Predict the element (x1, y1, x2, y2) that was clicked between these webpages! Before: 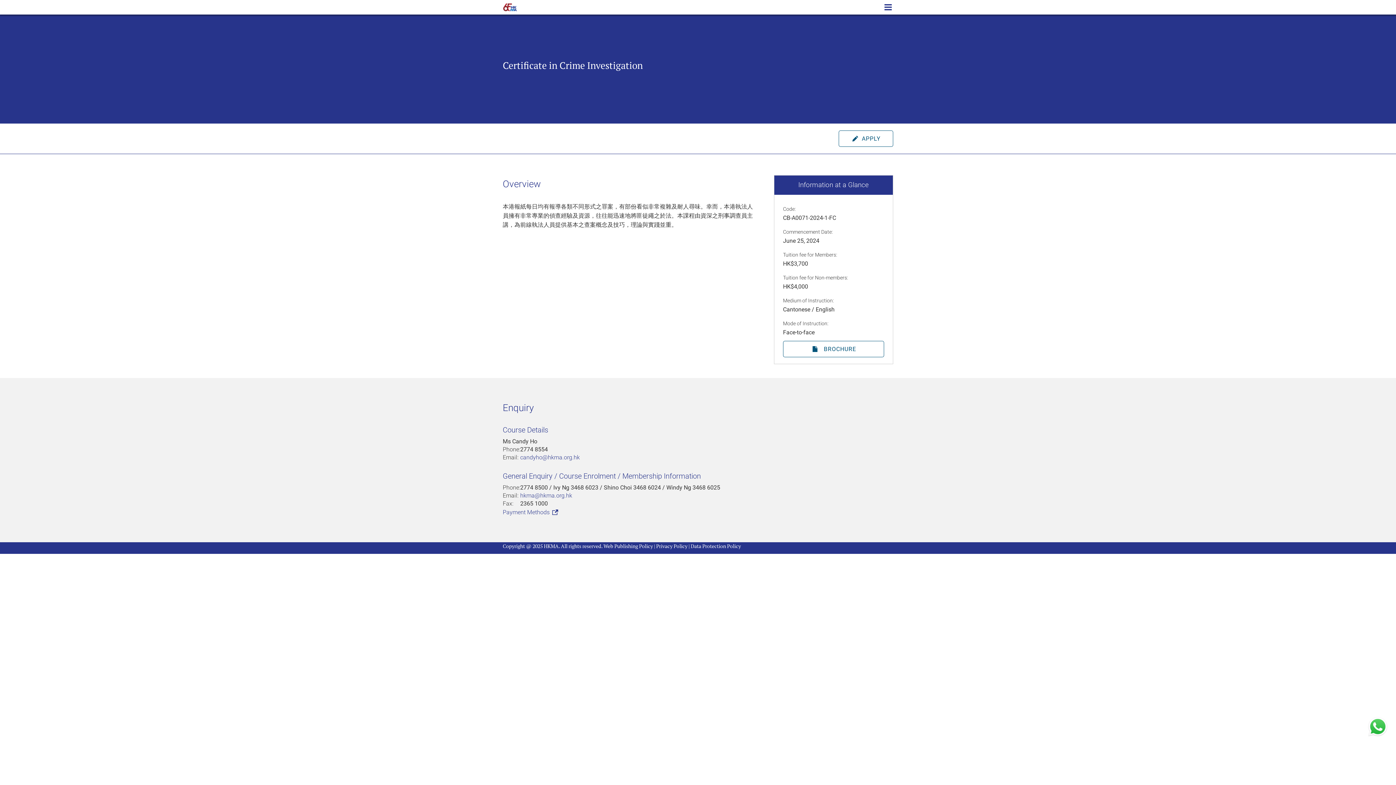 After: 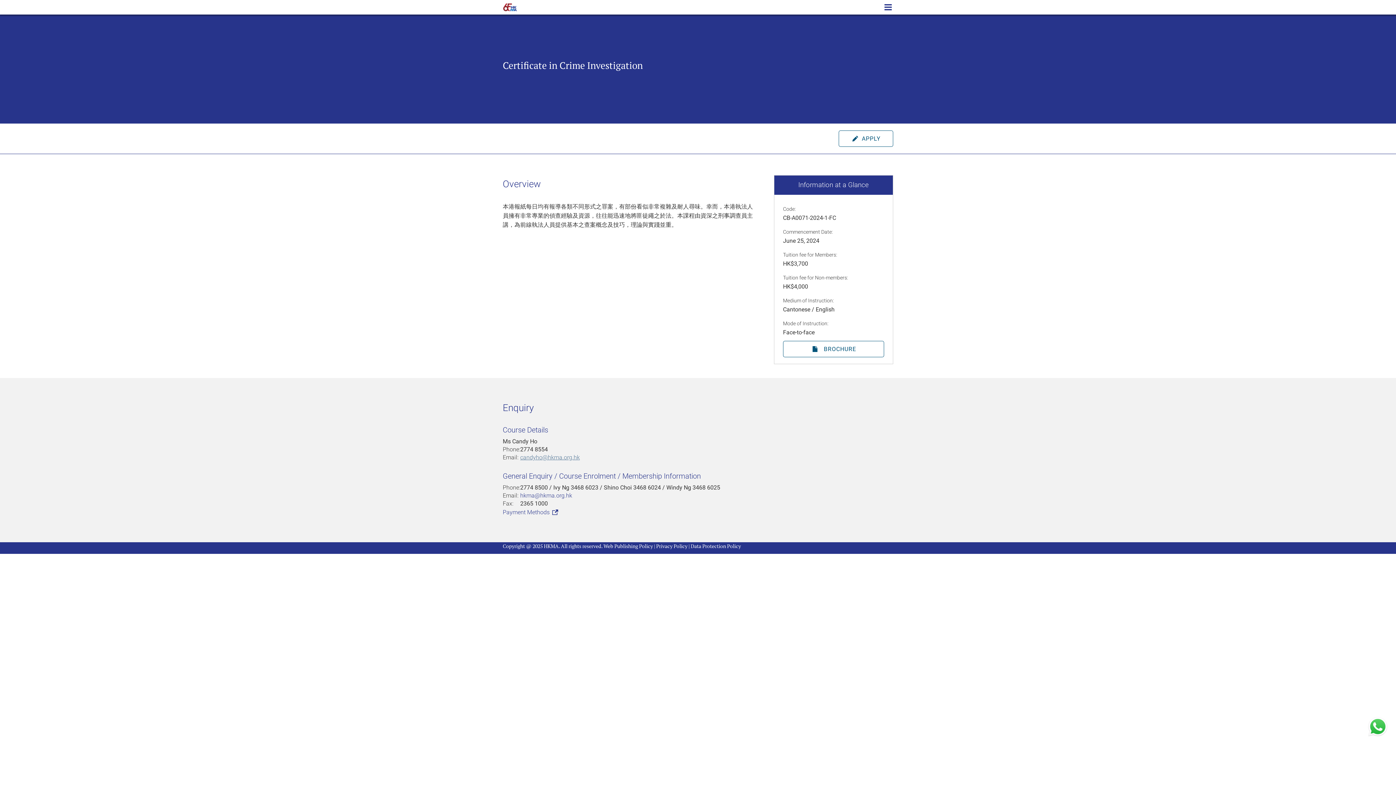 Action: label: candyho@hkma.org.hk bbox: (520, 454, 580, 461)